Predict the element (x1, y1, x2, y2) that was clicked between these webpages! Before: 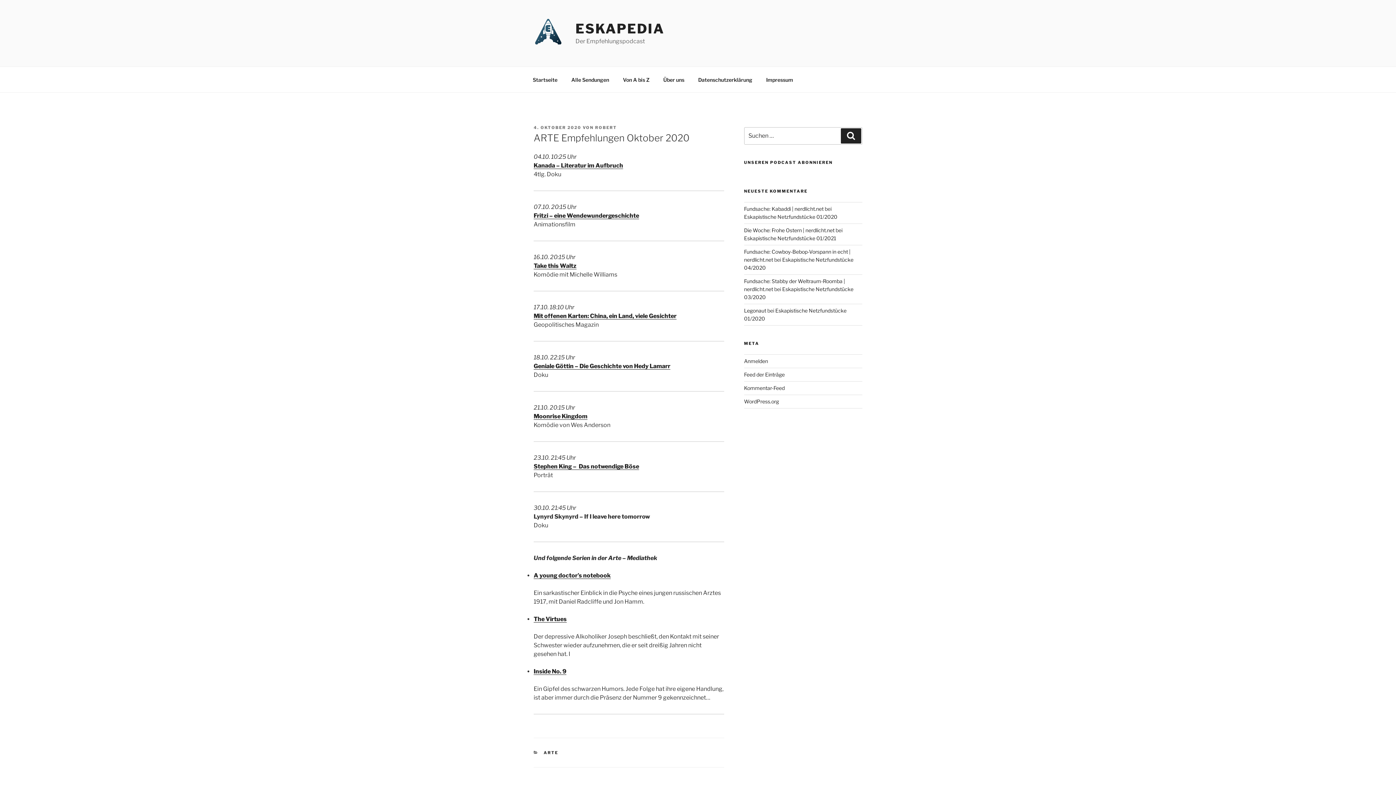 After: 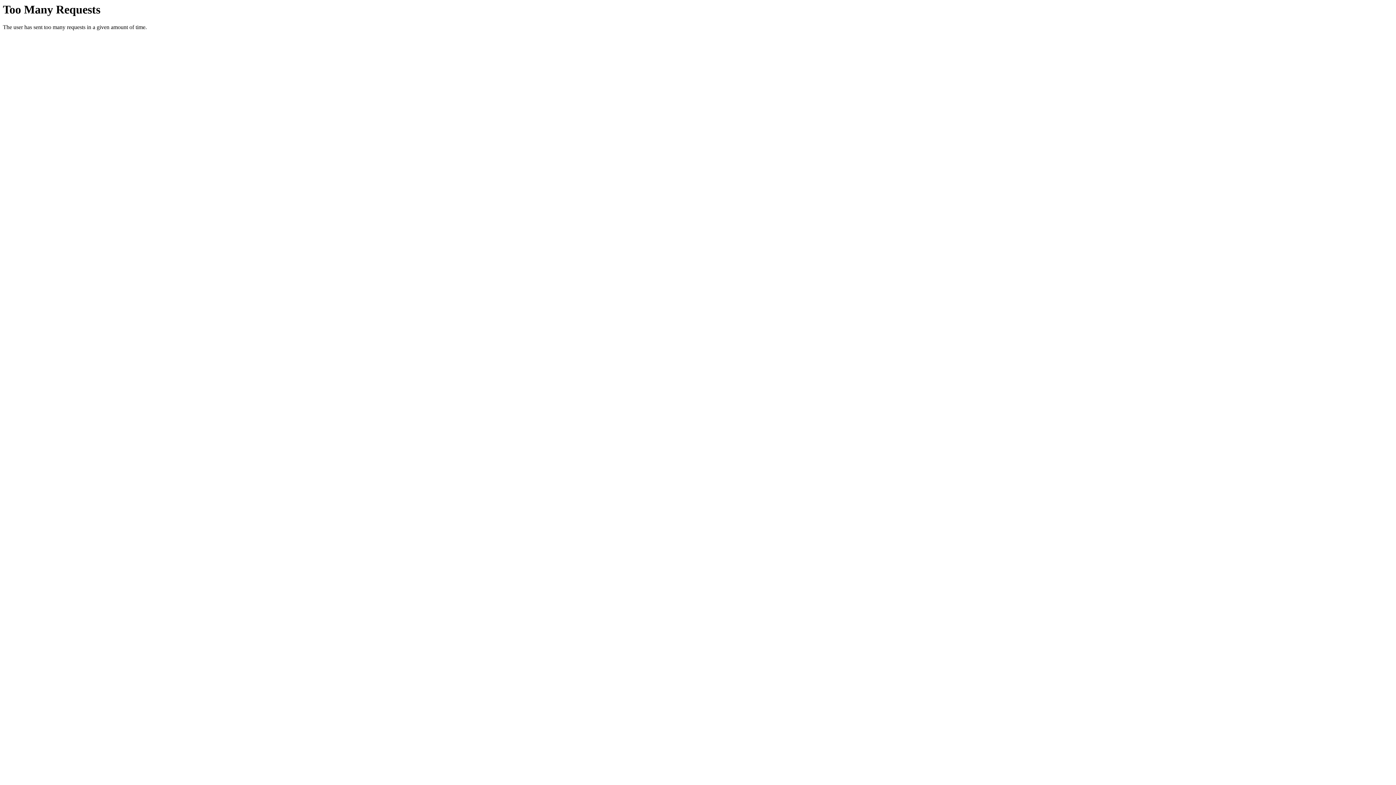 Action: label: Die Woche: Frohe Ostern | nerdlicht.net bbox: (744, 227, 834, 233)